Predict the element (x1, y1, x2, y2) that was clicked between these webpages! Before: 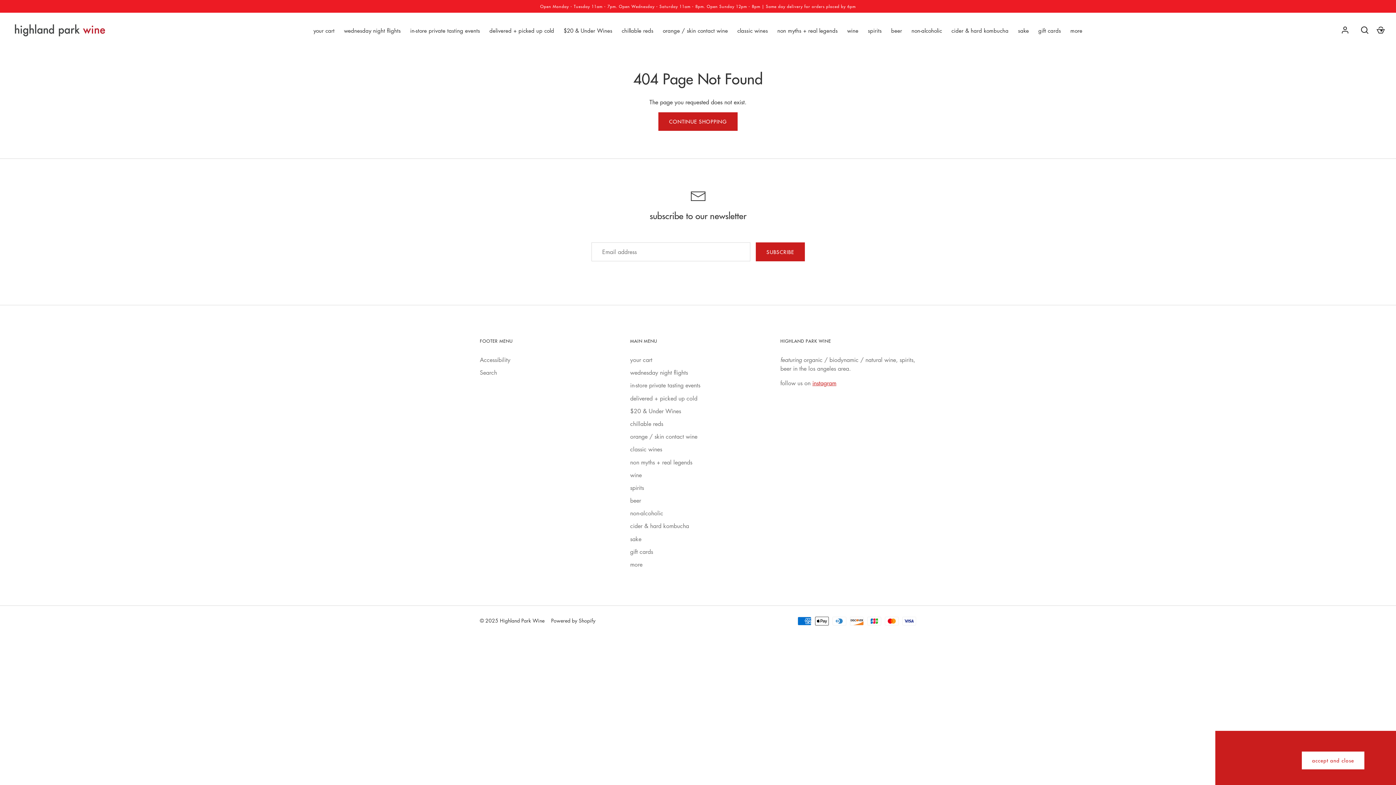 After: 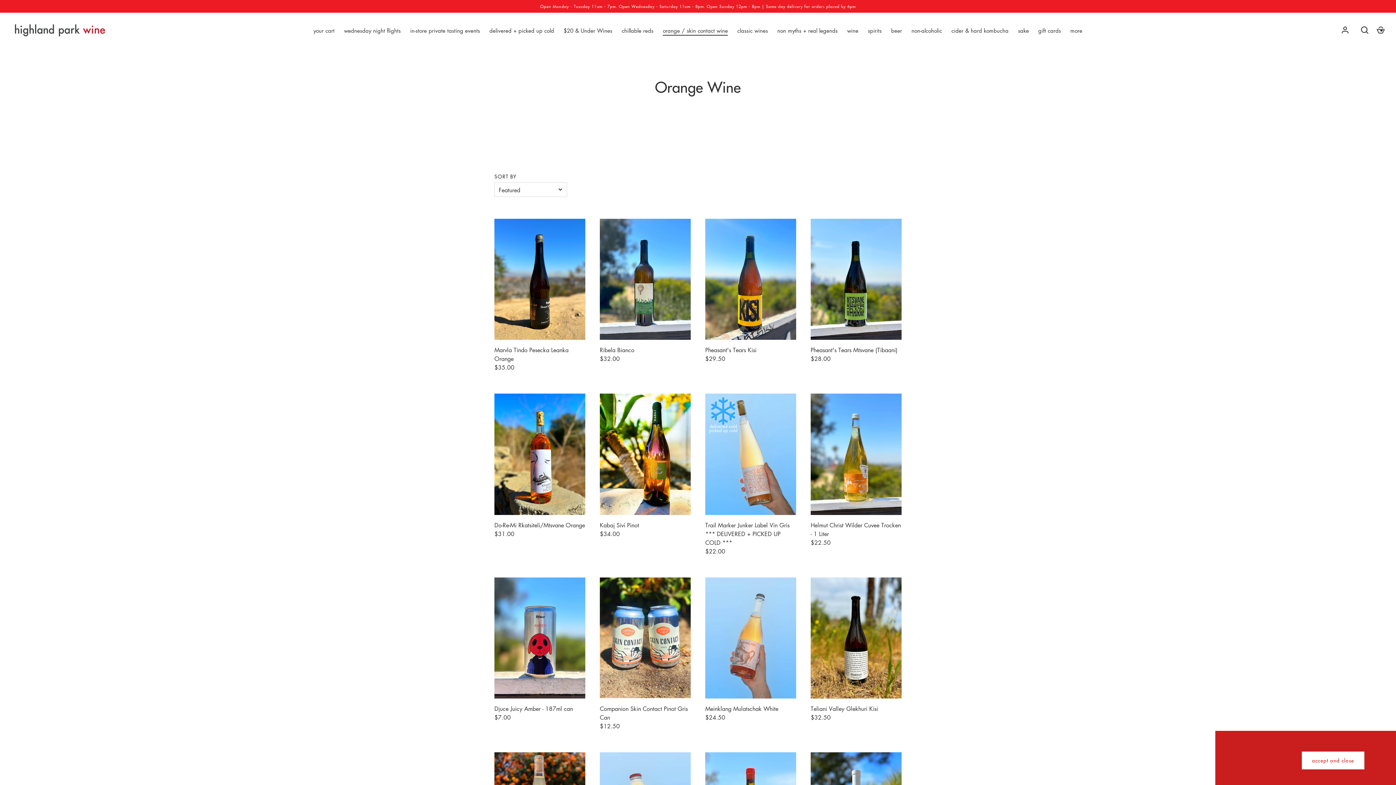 Action: bbox: (630, 432, 697, 441) label: orange / skin contact wine